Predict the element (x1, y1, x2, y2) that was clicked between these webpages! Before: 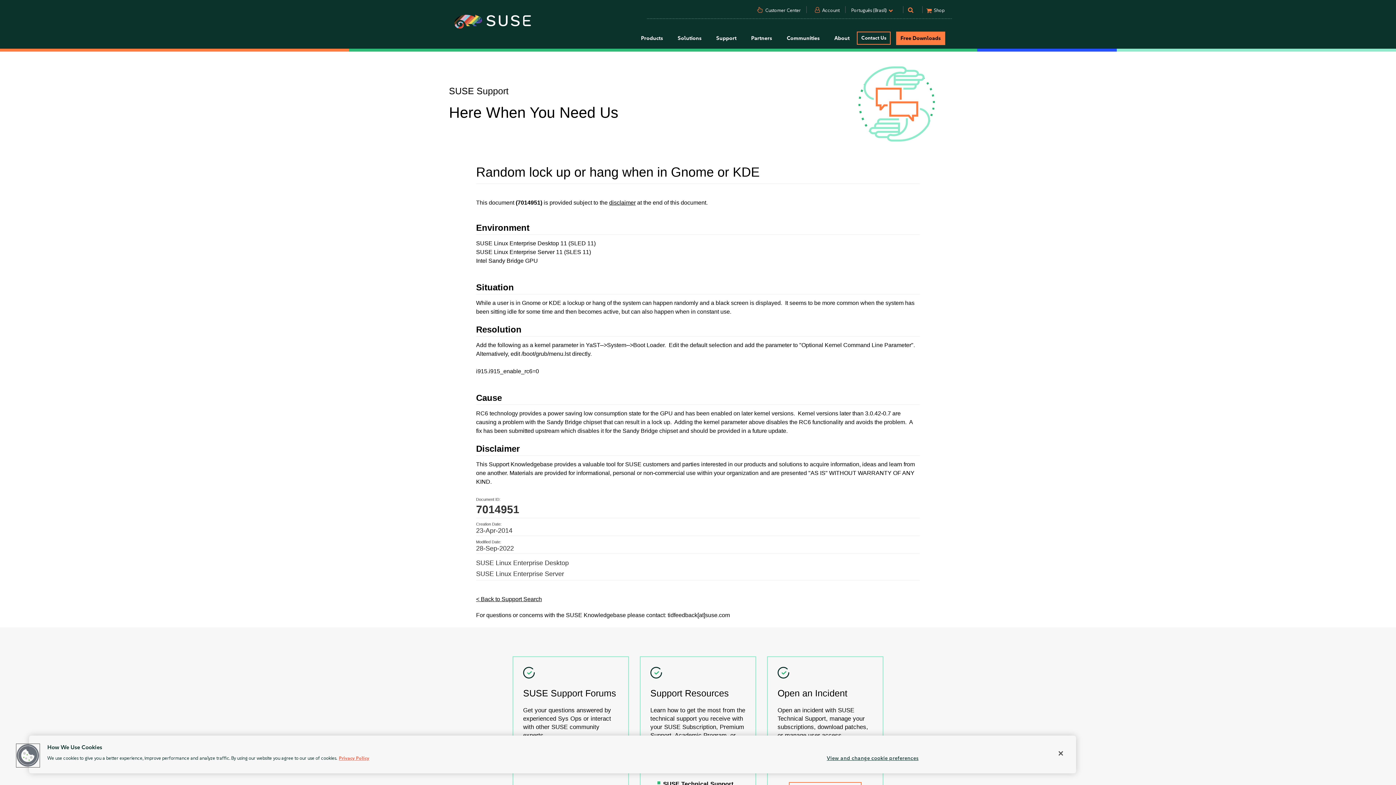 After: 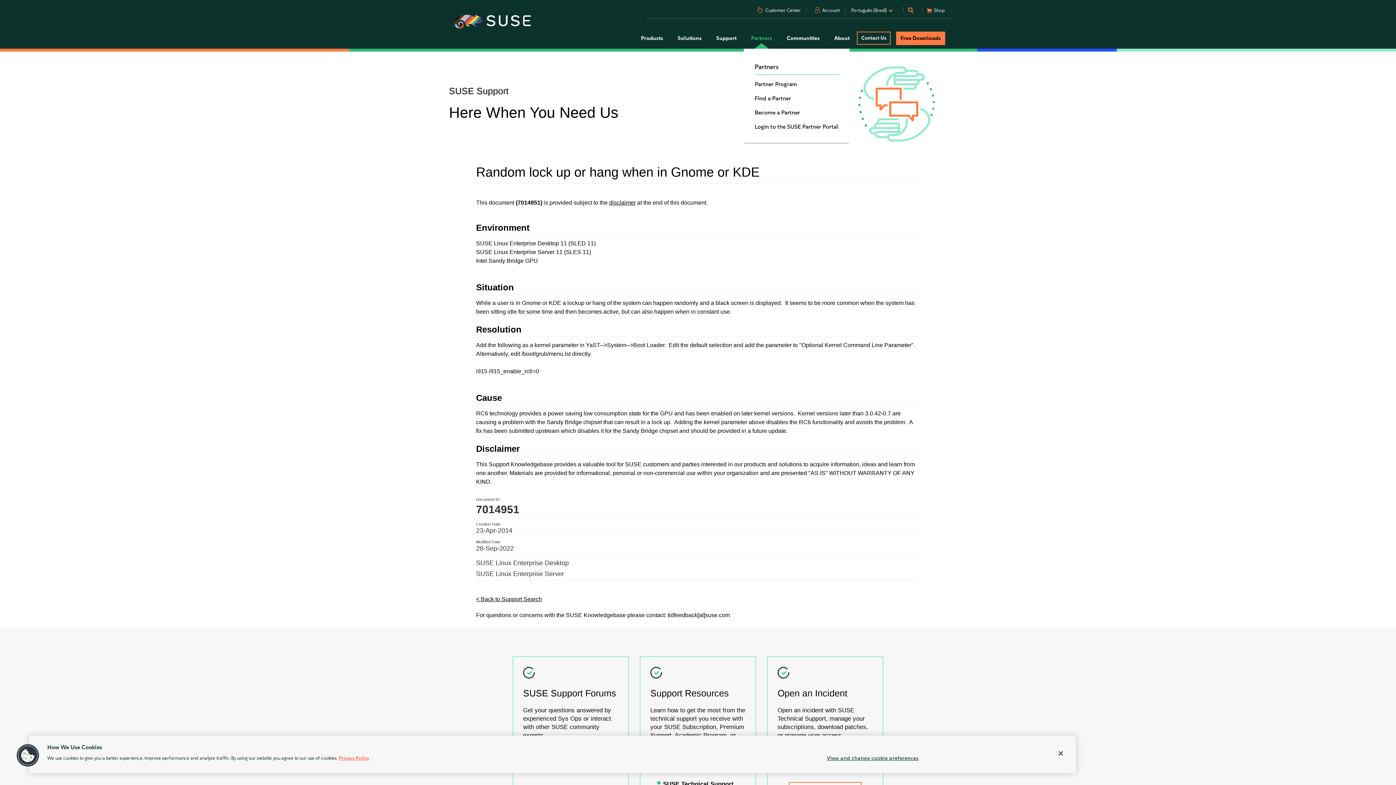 Action: bbox: (744, 28, 779, 48) label: Partners